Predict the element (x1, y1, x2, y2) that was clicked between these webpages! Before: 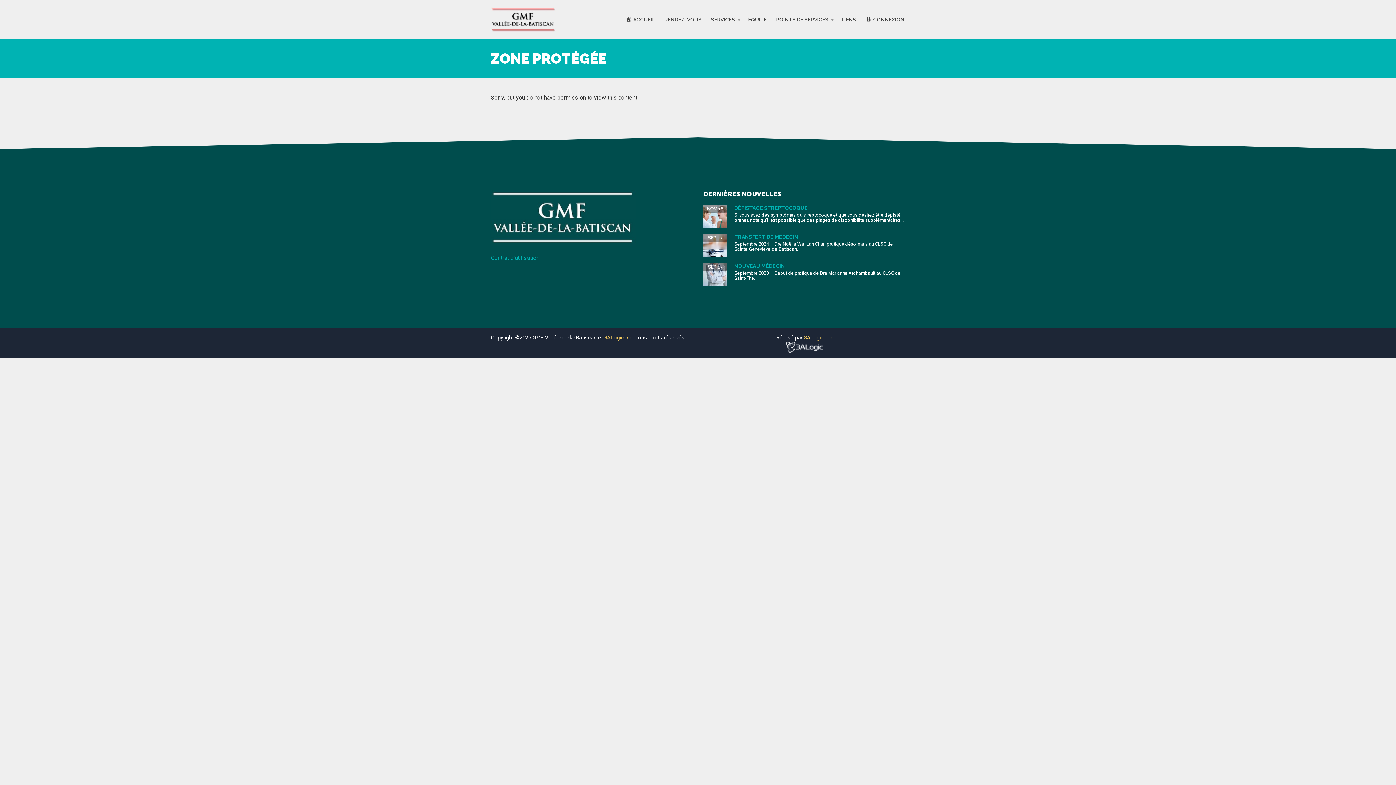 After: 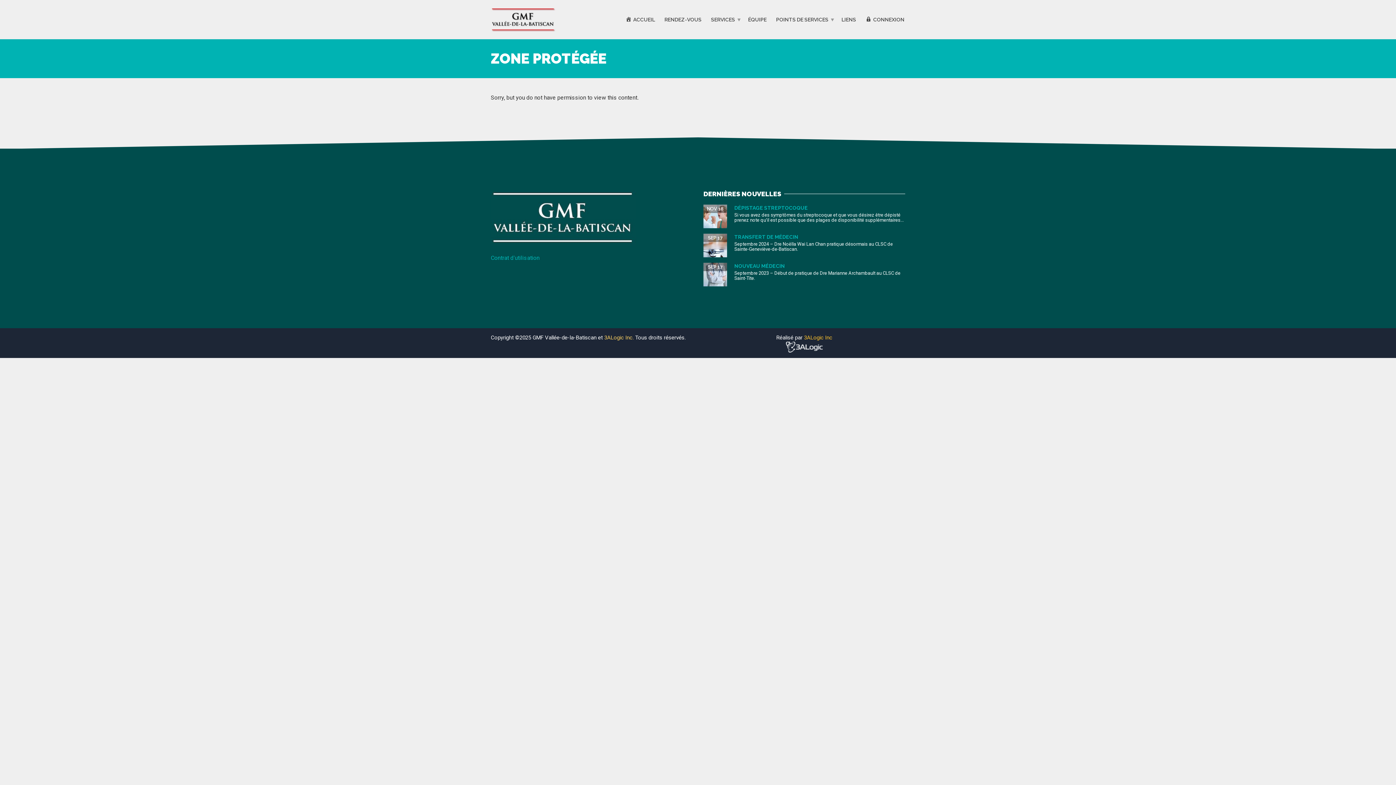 Action: label: 3ALogic Inc bbox: (804, 334, 832, 341)